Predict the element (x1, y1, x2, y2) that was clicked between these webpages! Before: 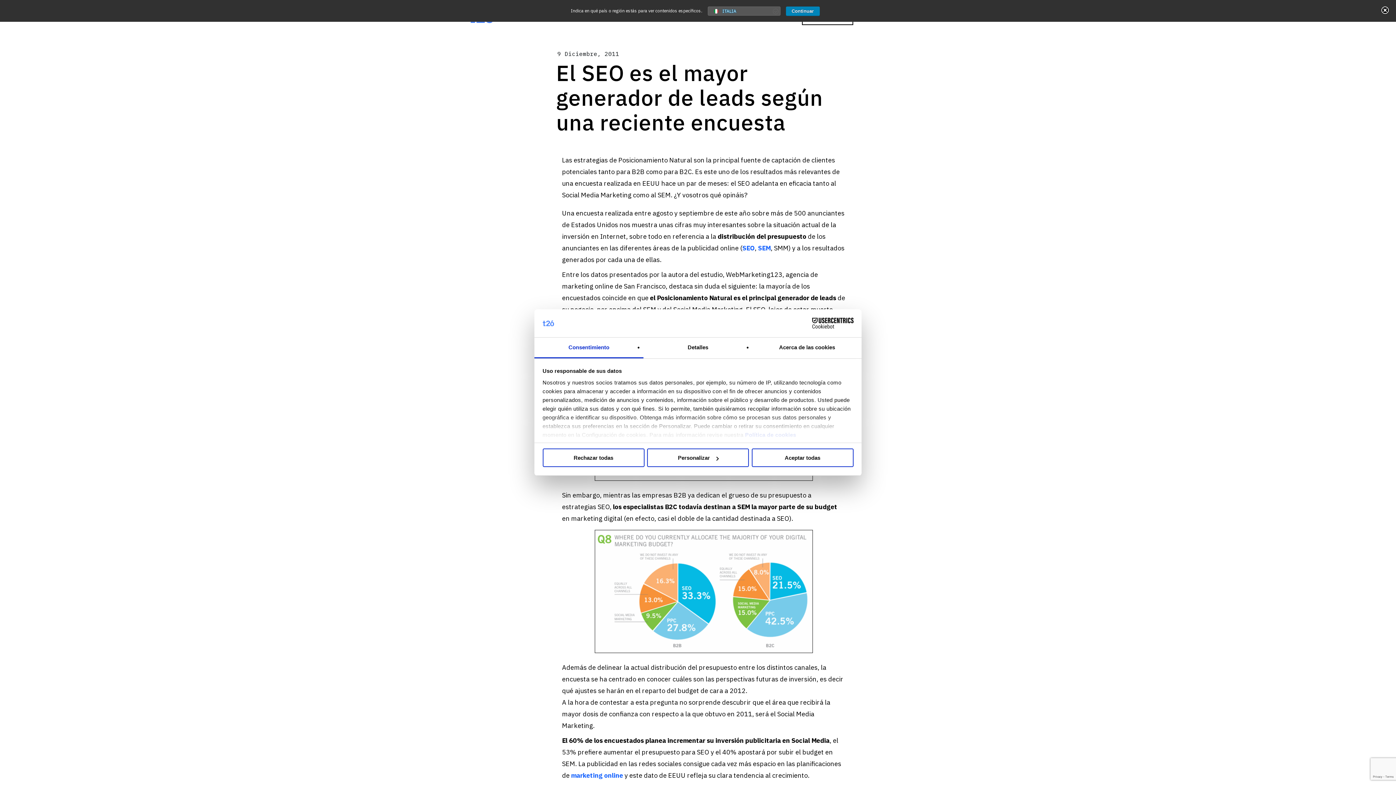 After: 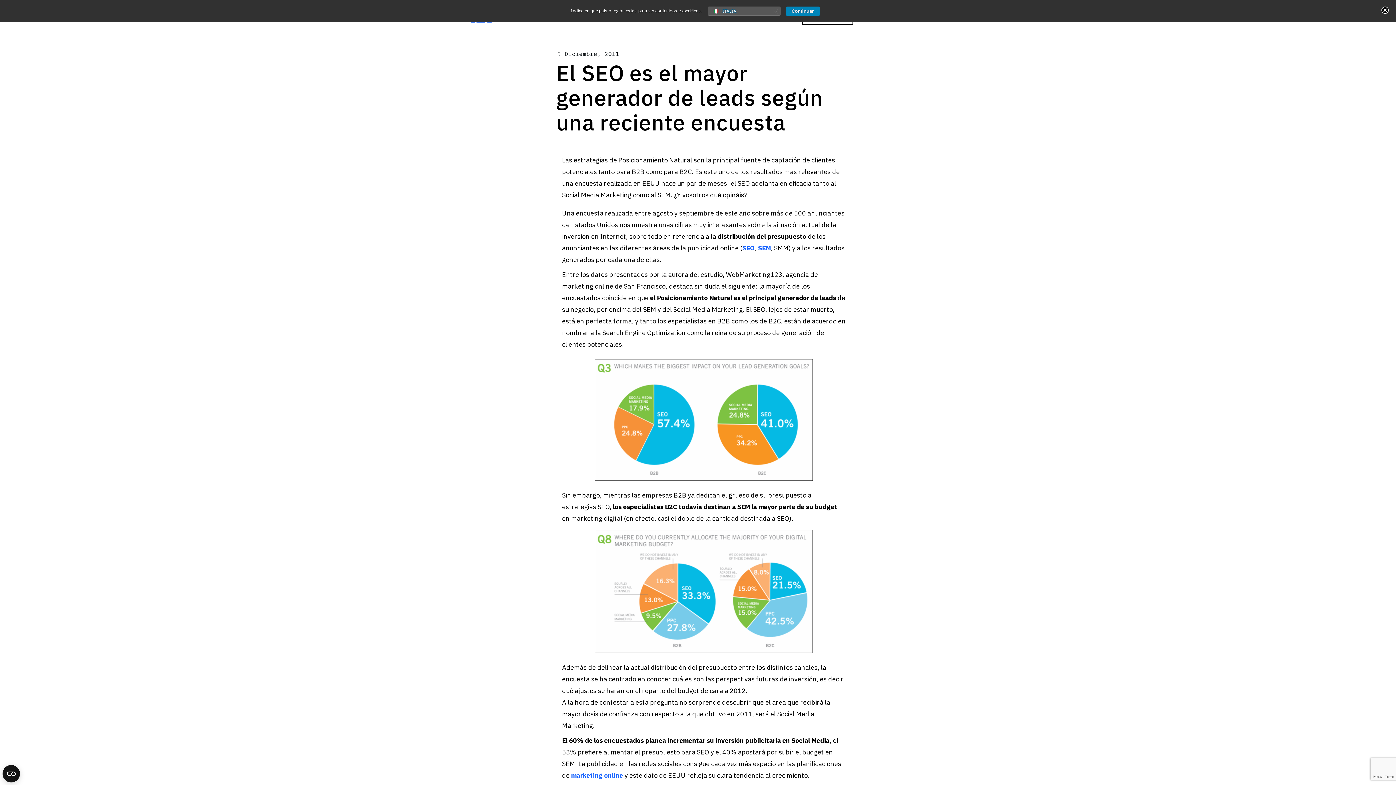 Action: bbox: (751, 448, 853, 467) label: Aceptar todas